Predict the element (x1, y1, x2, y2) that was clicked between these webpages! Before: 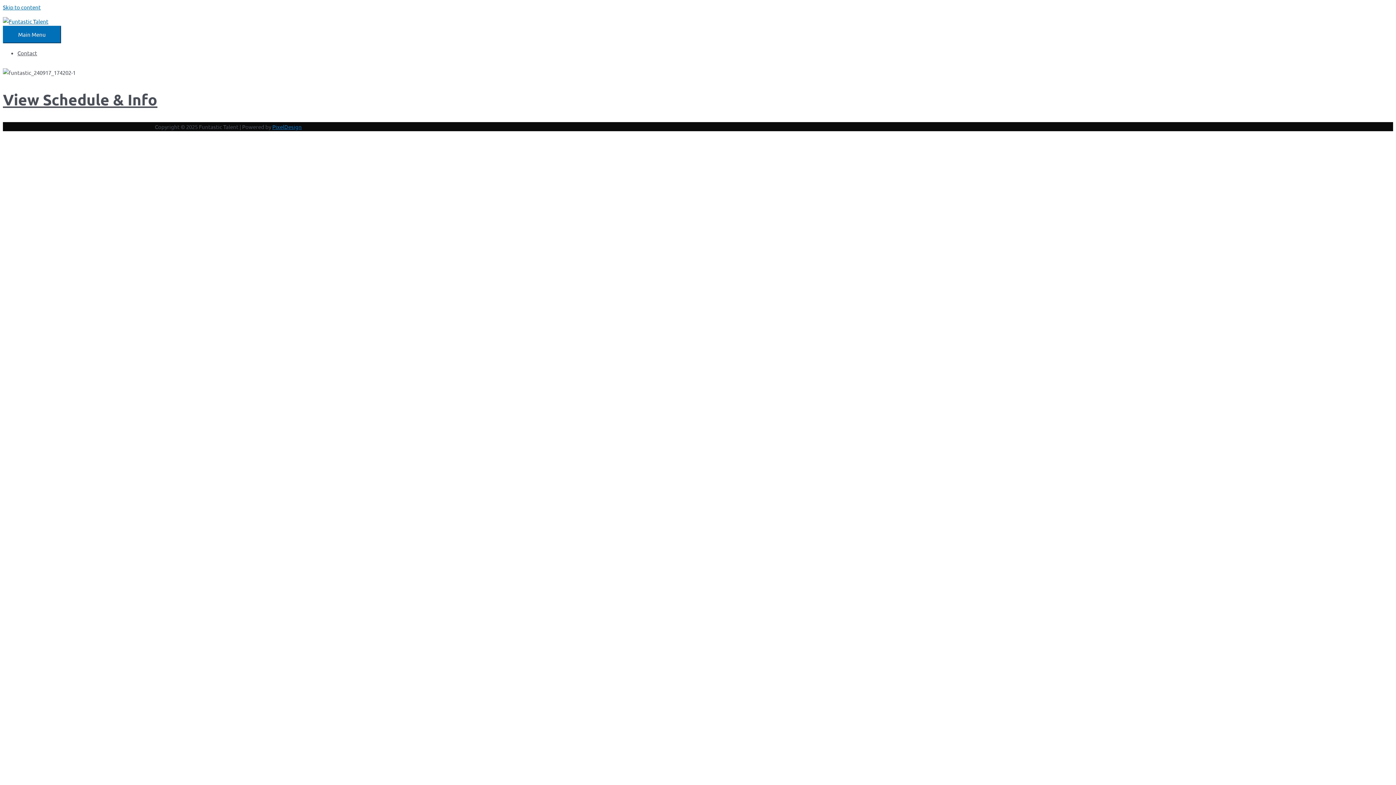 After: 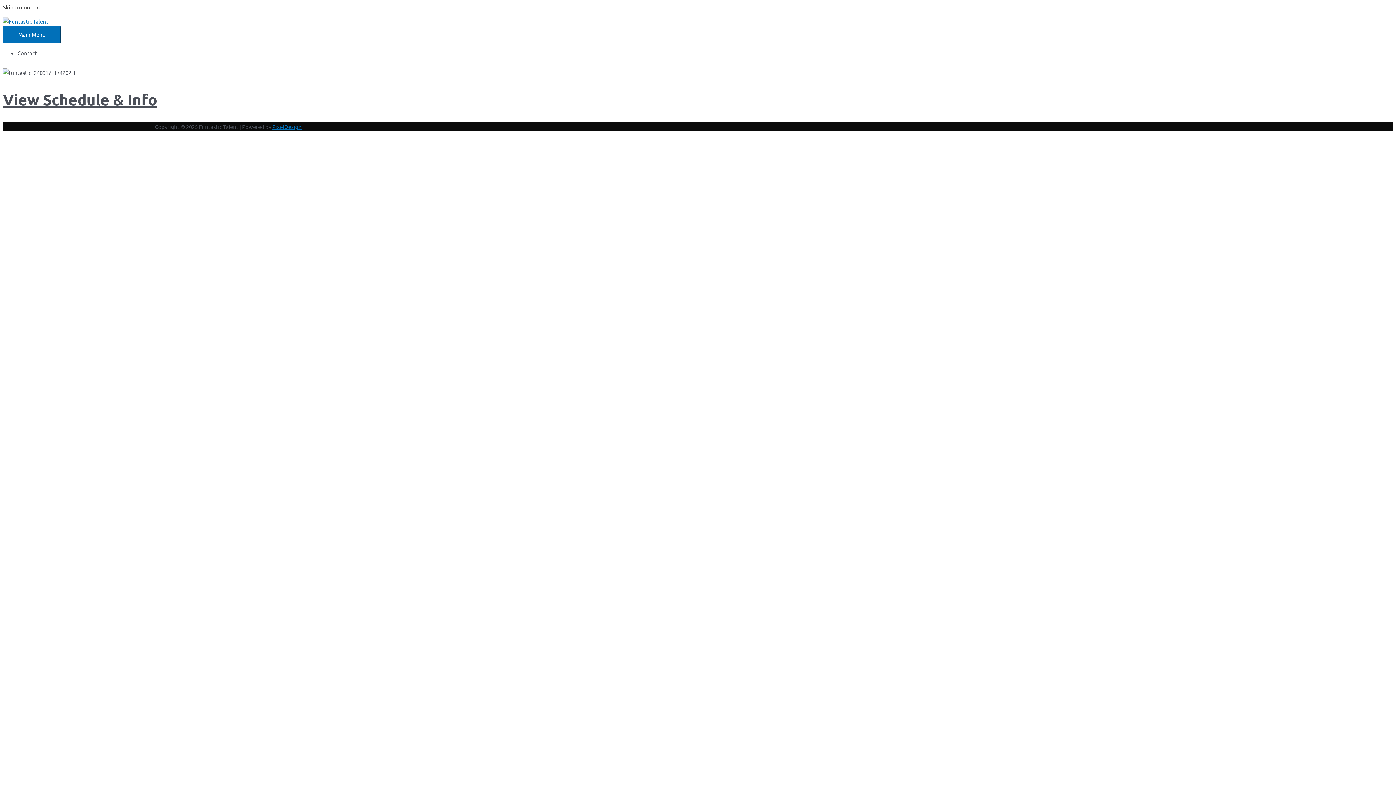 Action: bbox: (2, 3, 40, 10) label: Skip to content